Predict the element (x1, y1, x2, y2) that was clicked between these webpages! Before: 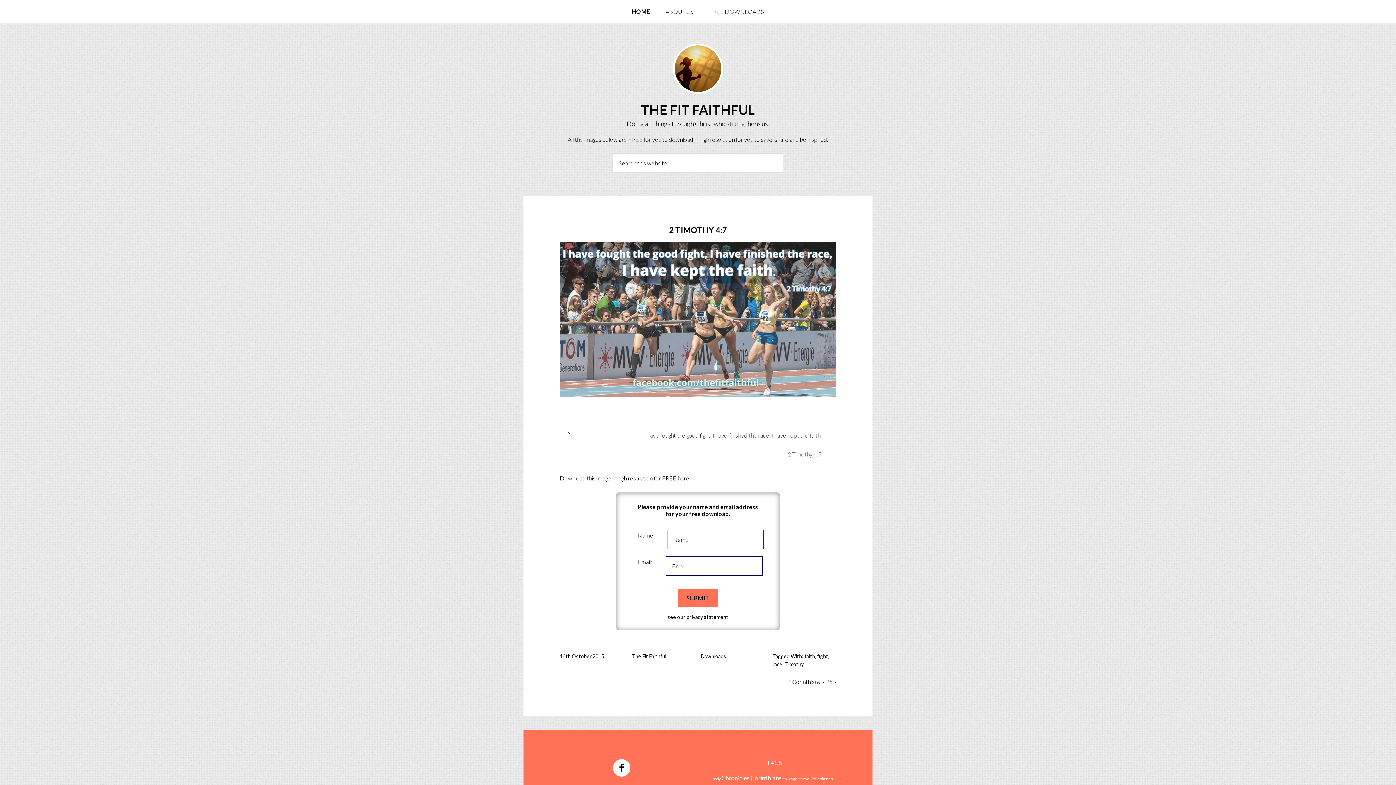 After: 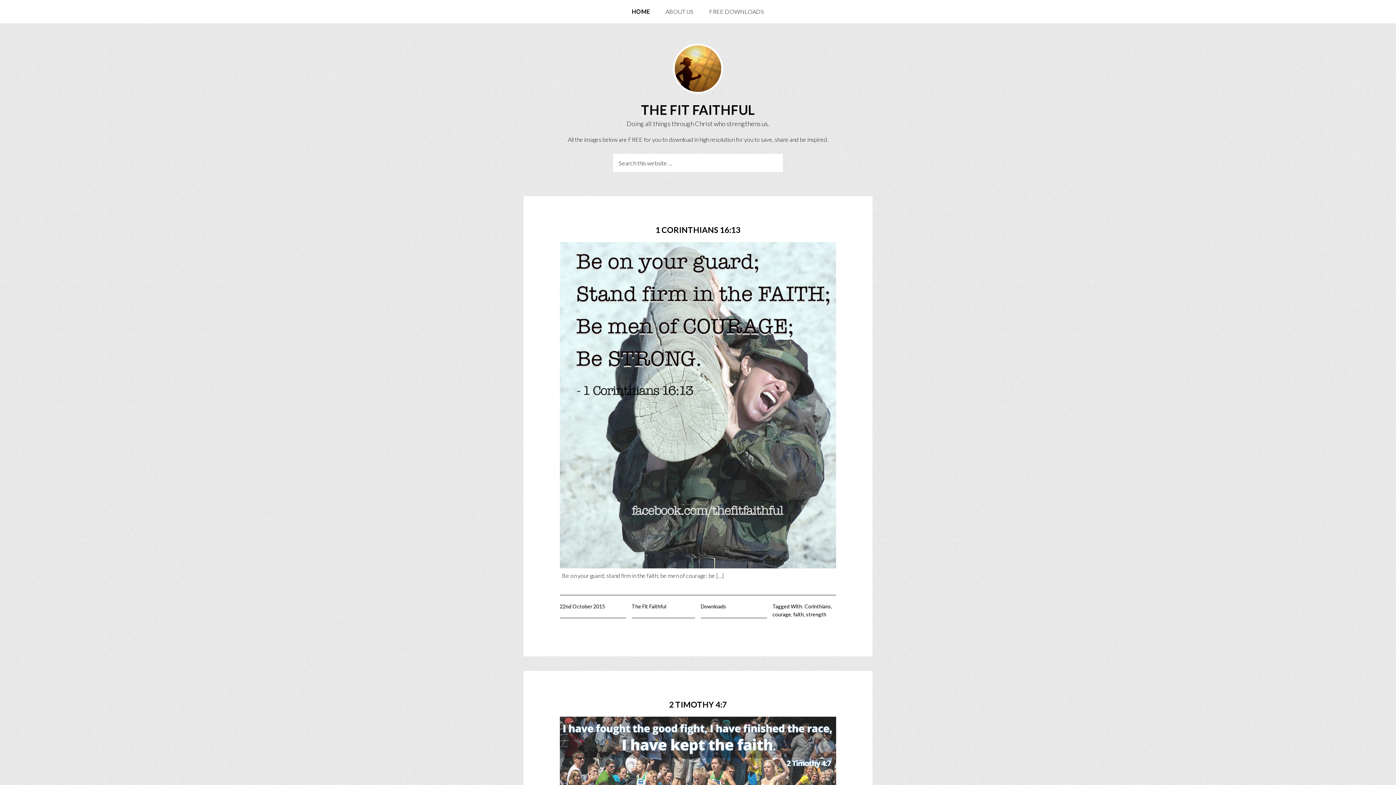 Action: bbox: (804, 653, 815, 659) label: faith